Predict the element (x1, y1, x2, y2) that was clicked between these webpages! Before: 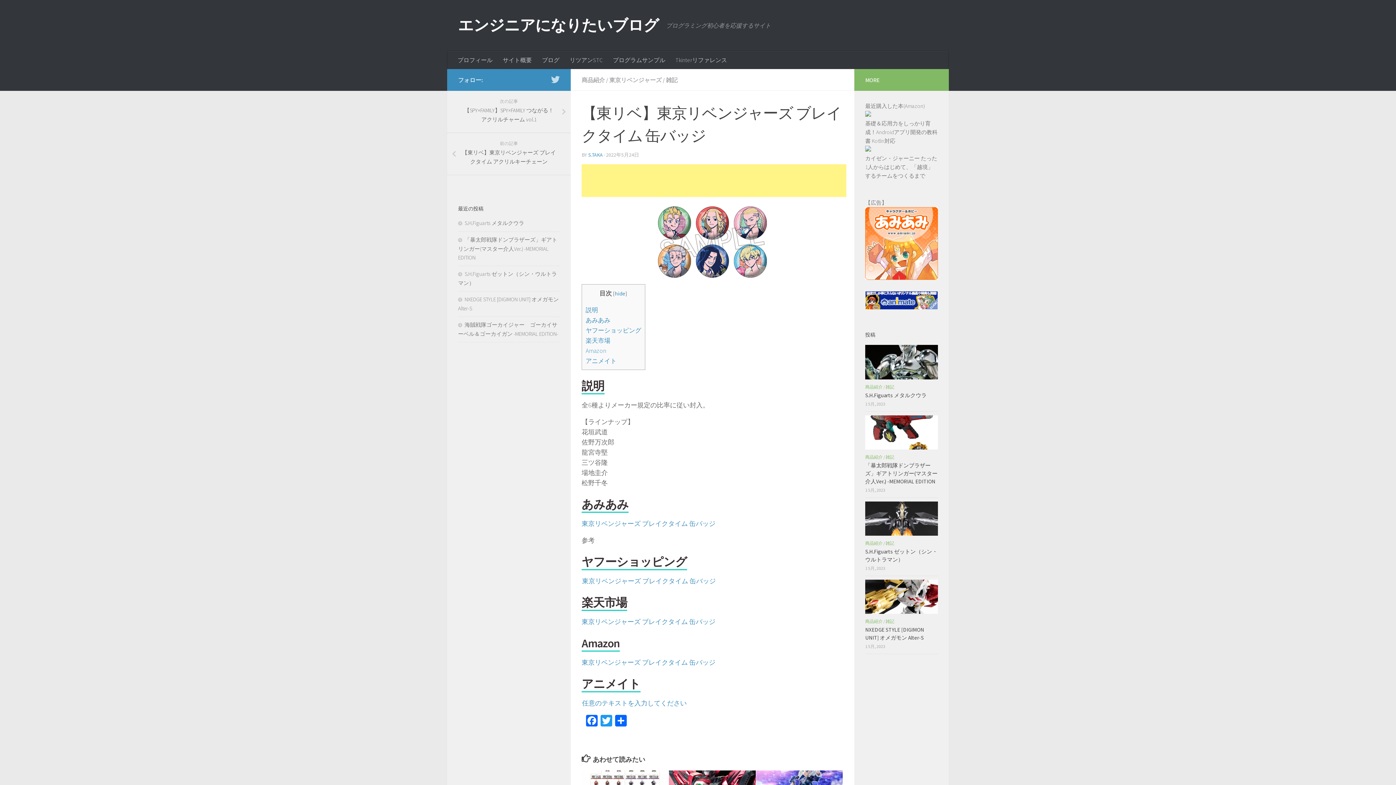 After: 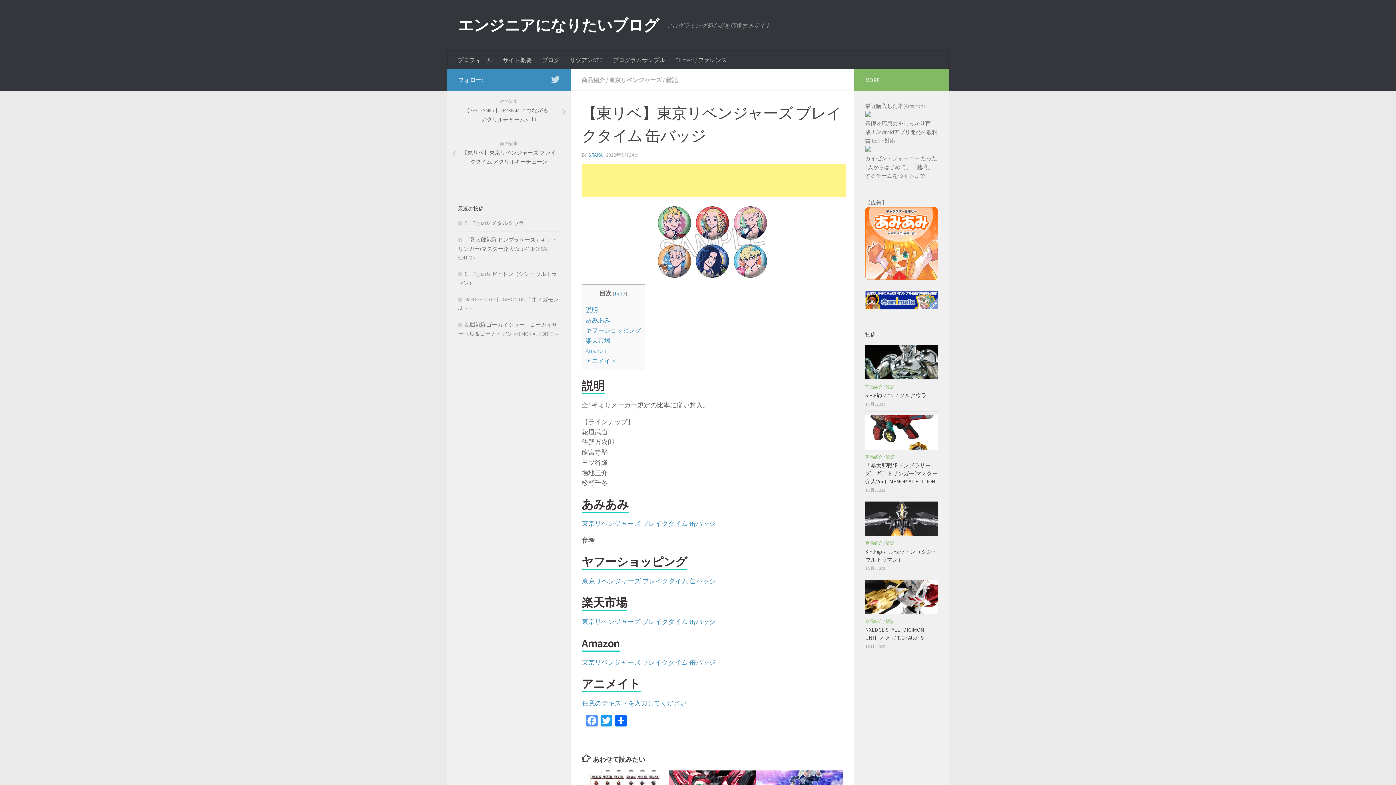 Action: bbox: (584, 715, 599, 728) label: Facebook